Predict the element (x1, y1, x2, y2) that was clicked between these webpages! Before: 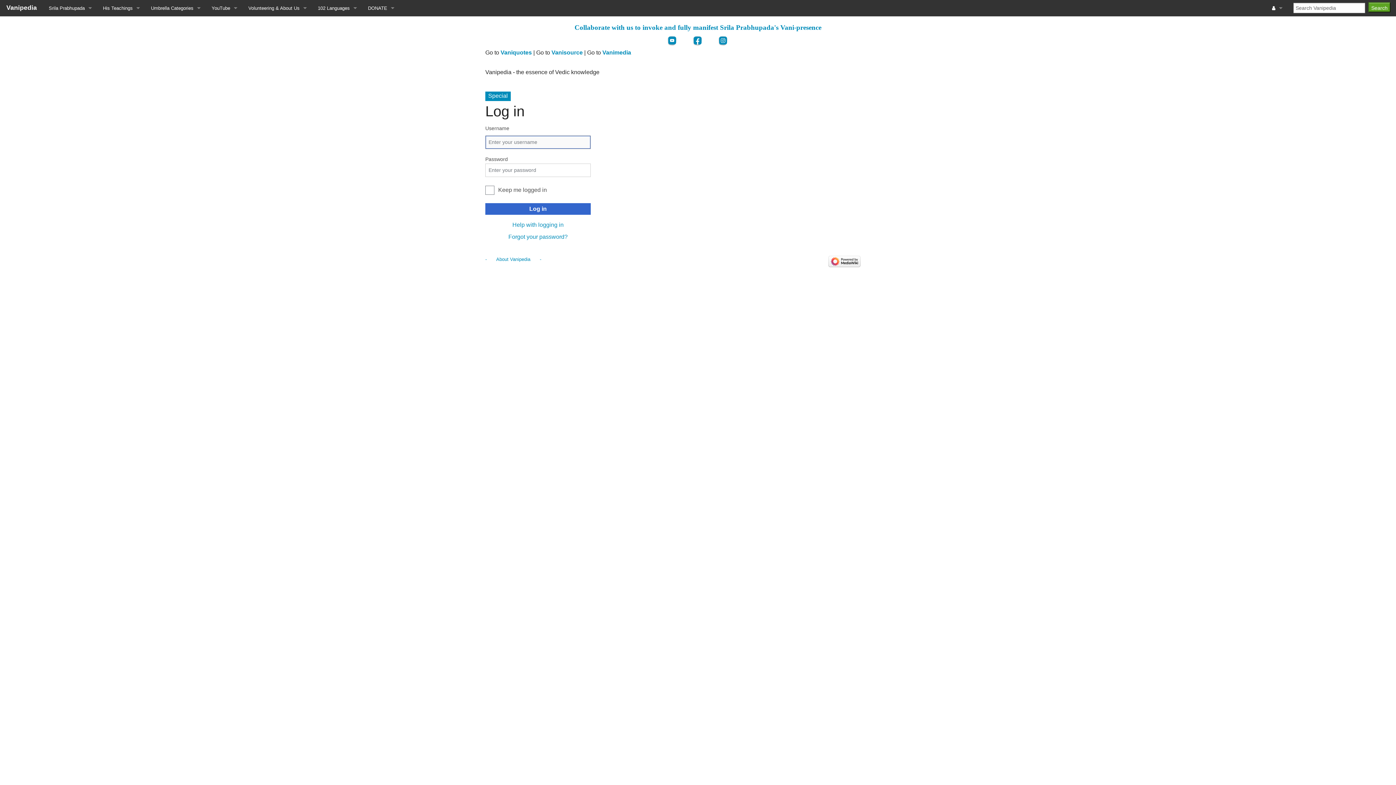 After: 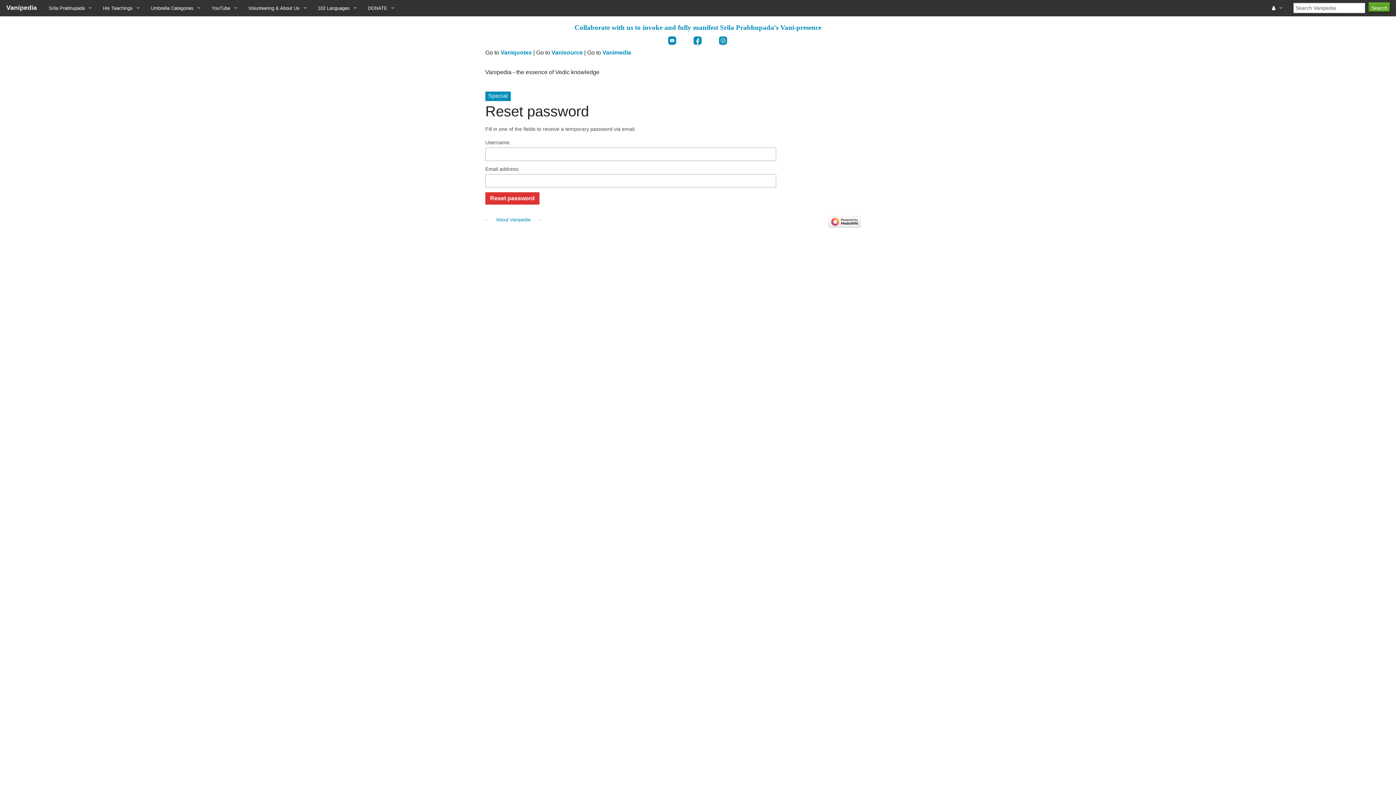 Action: label: Forgot your password? bbox: (508, 233, 567, 239)